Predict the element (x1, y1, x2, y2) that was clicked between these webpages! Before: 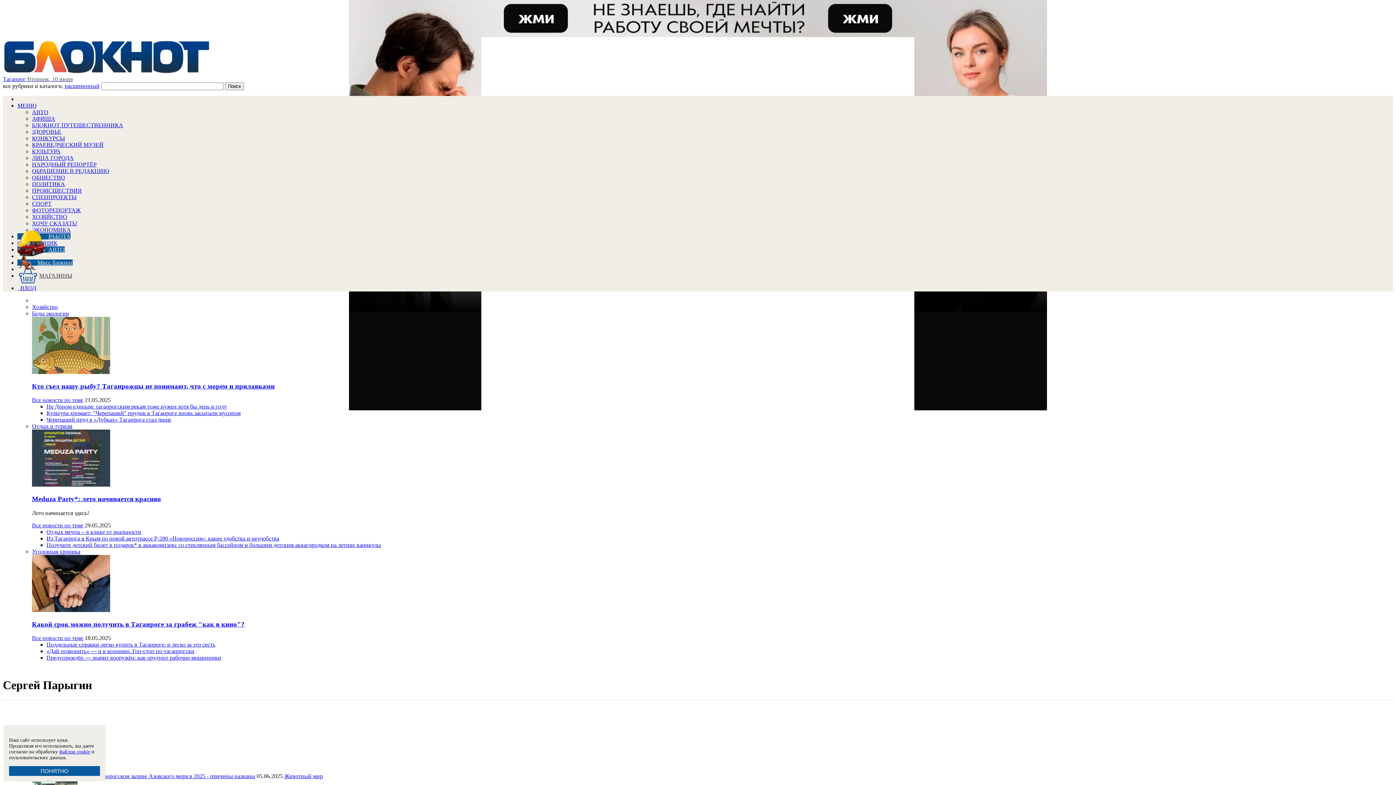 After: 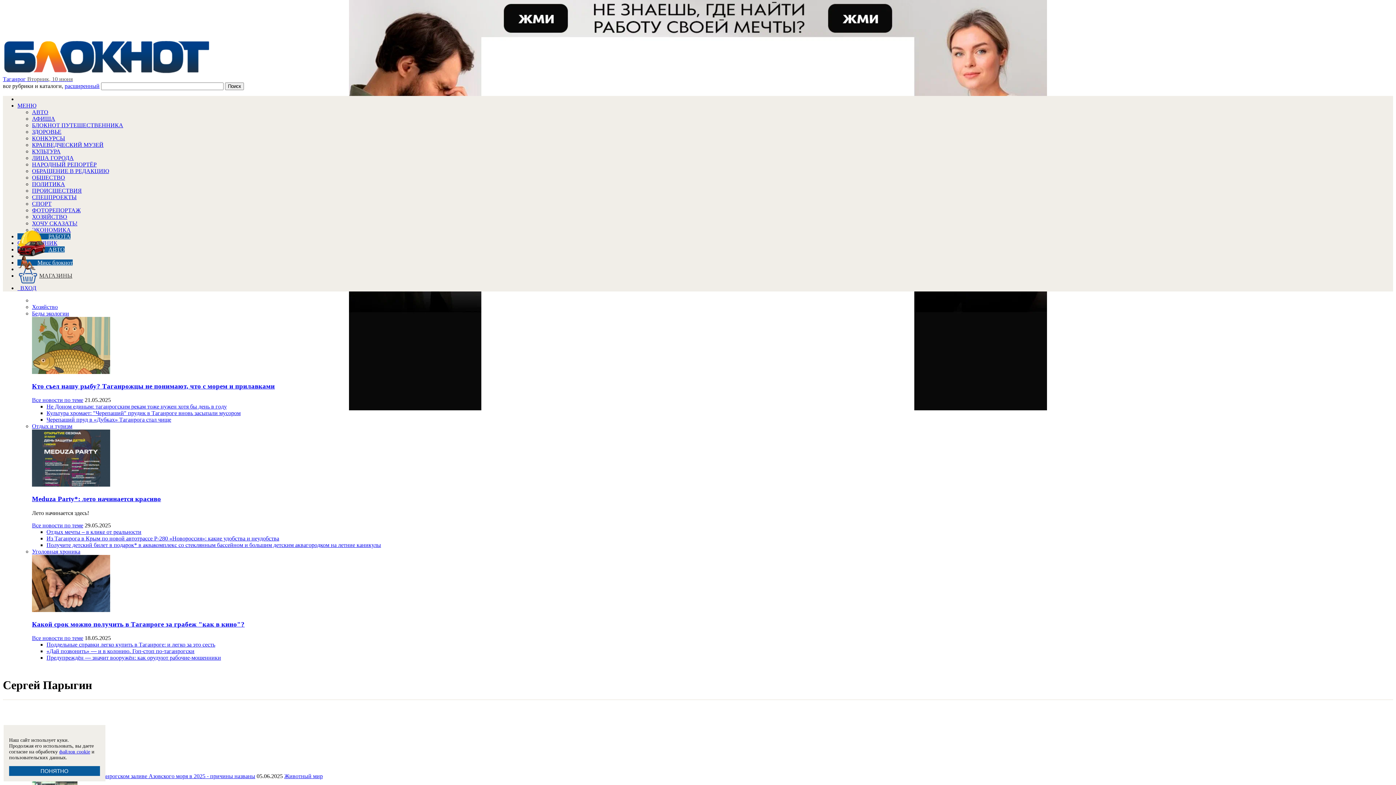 Action: label: РЕКЛАМА bbox: (1253, 702, 1270, 706)